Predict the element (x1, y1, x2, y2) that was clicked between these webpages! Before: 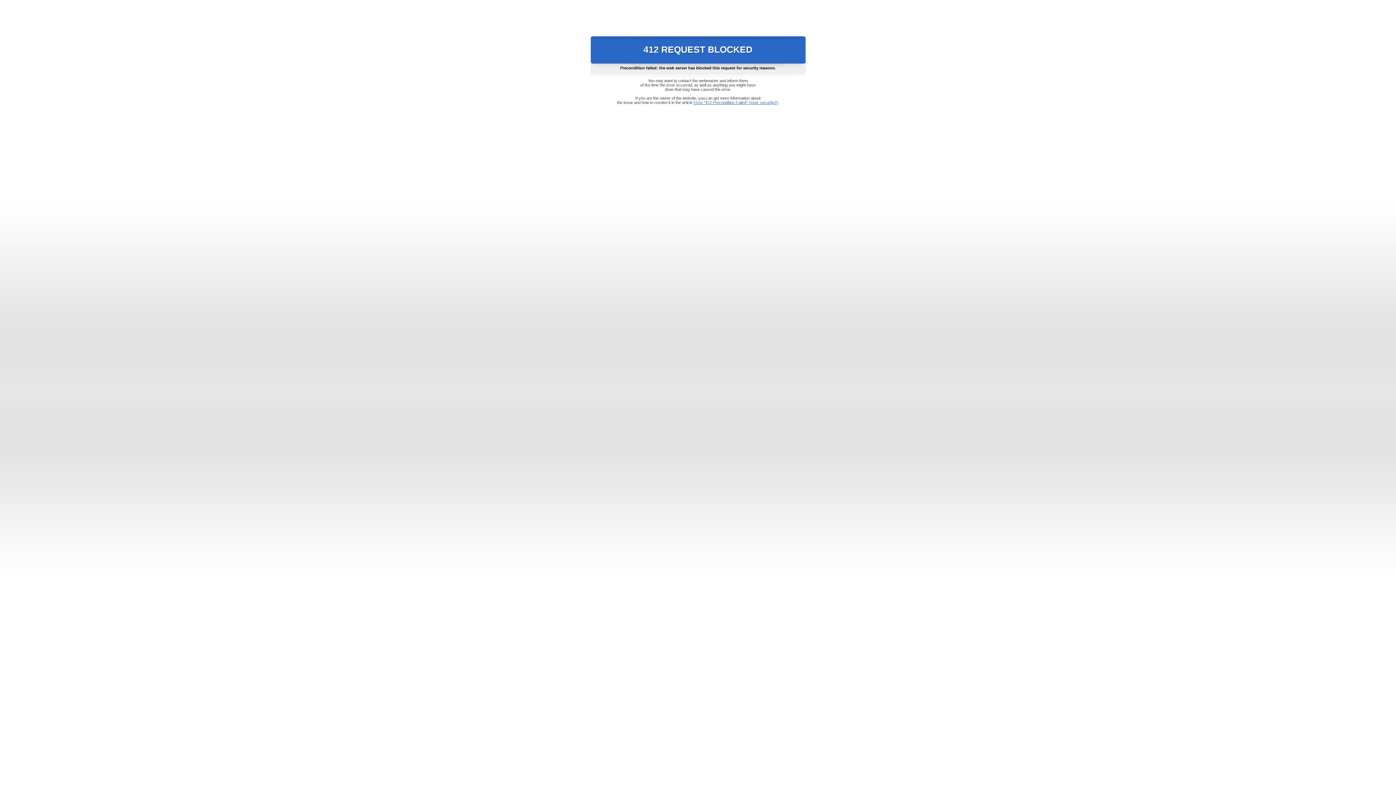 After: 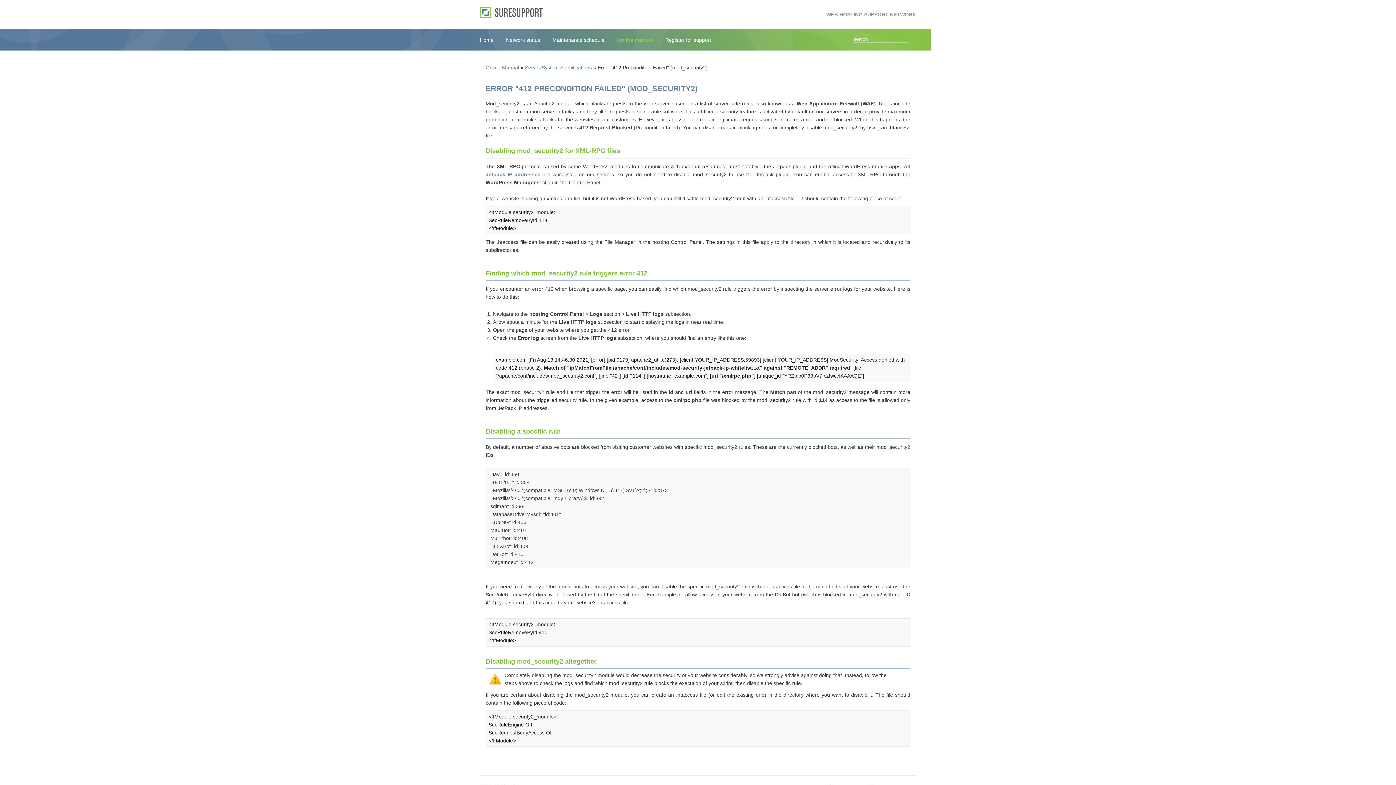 Action: label: Error "412 Precondition Failed" (mod_security2) bbox: (693, 100, 778, 104)